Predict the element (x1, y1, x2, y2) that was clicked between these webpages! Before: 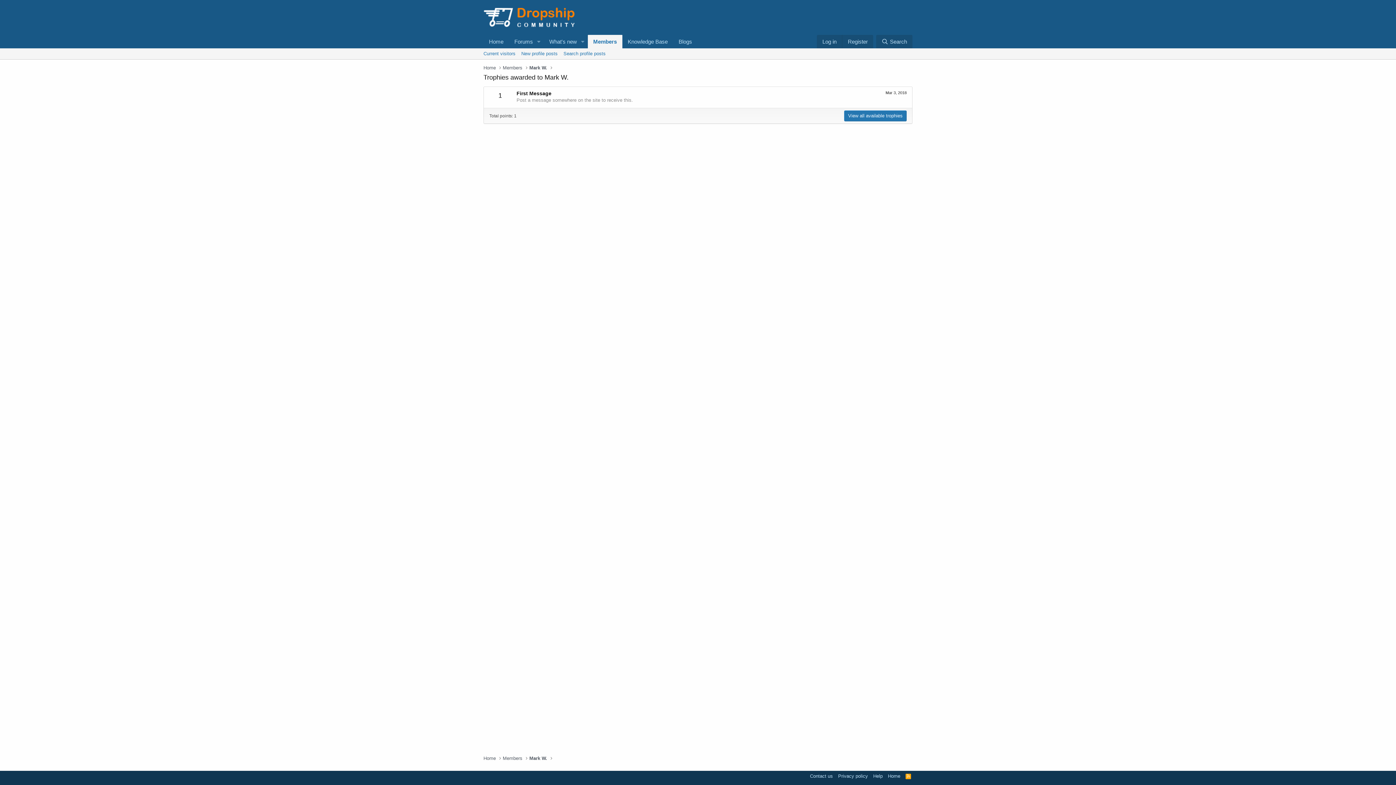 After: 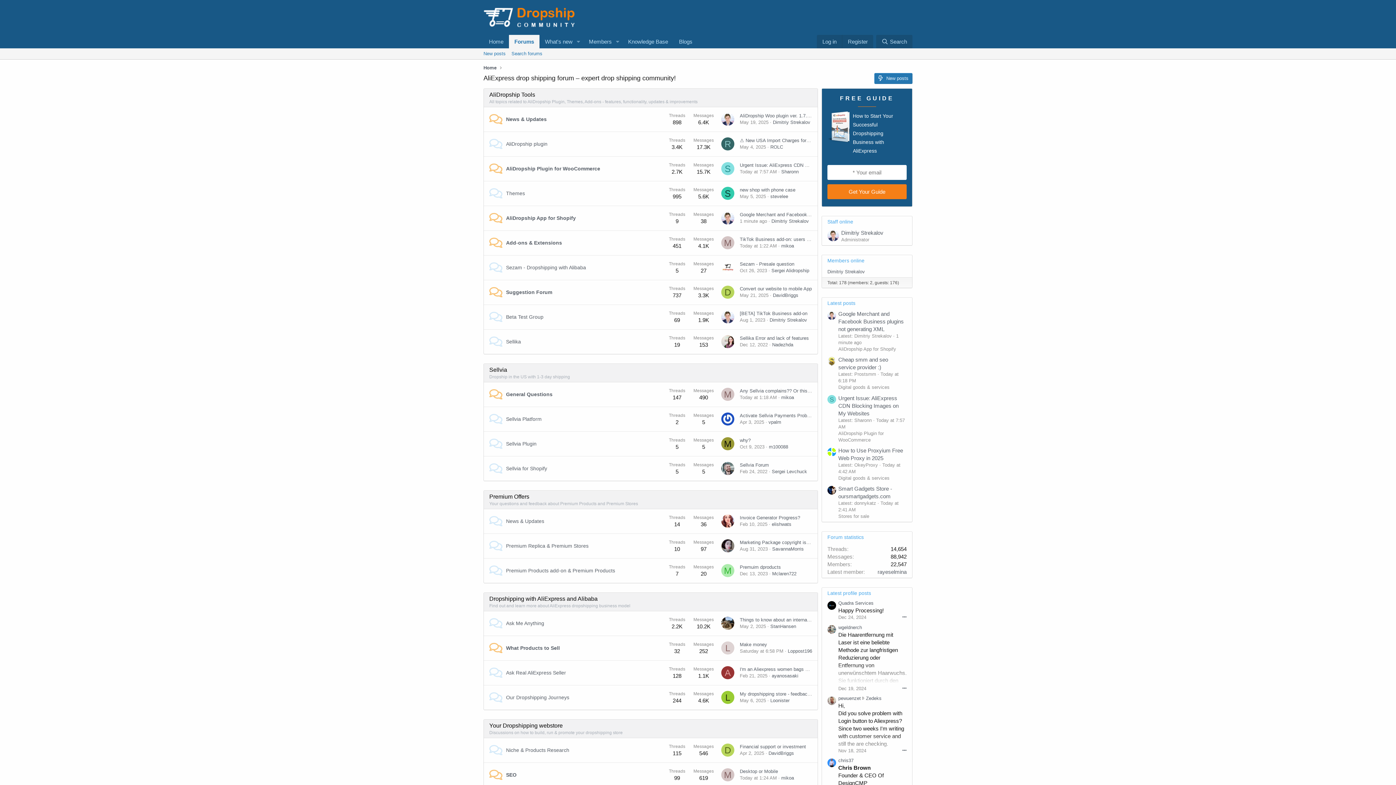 Action: label: Forums bbox: (509, 34, 533, 48)